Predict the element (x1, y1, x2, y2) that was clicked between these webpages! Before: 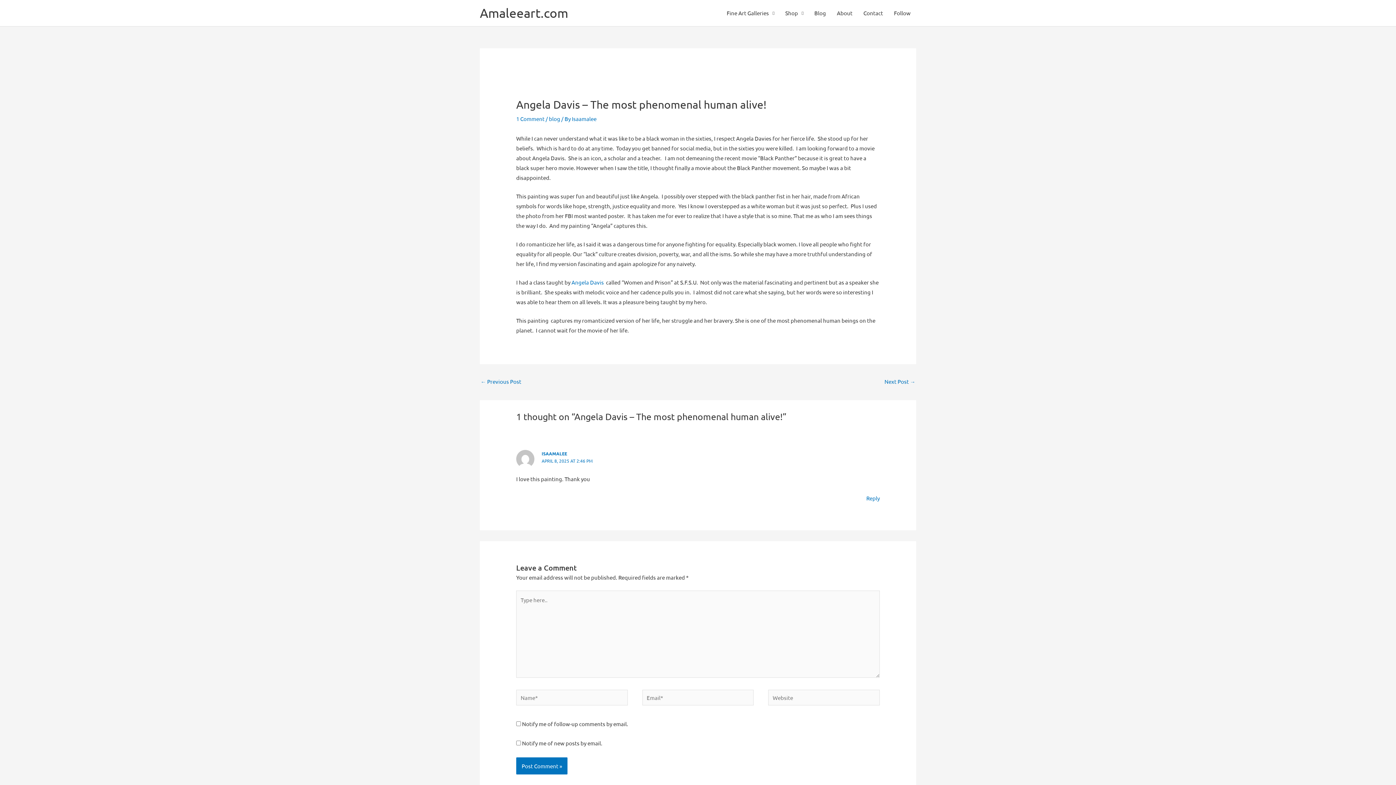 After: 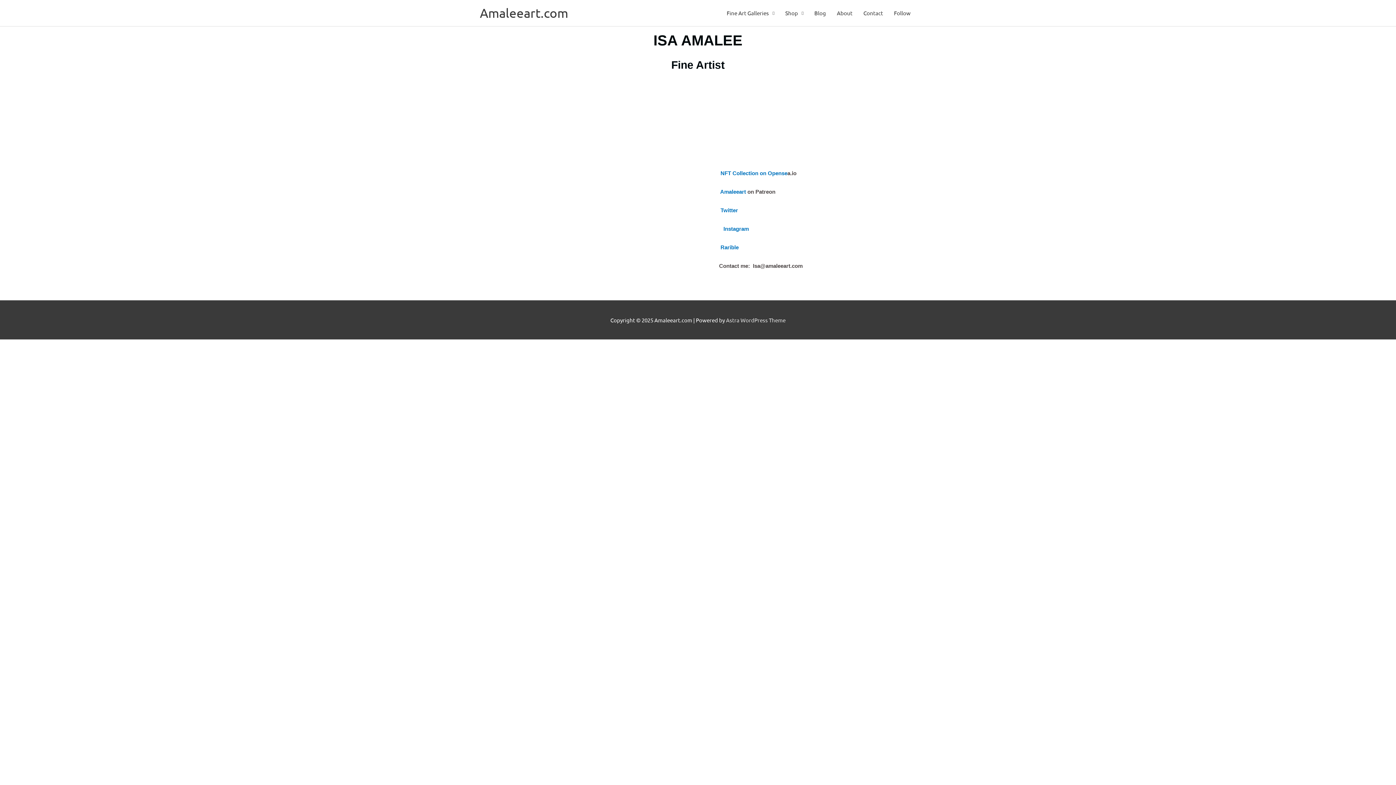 Action: bbox: (480, 5, 568, 20) label: Amaleeart.com